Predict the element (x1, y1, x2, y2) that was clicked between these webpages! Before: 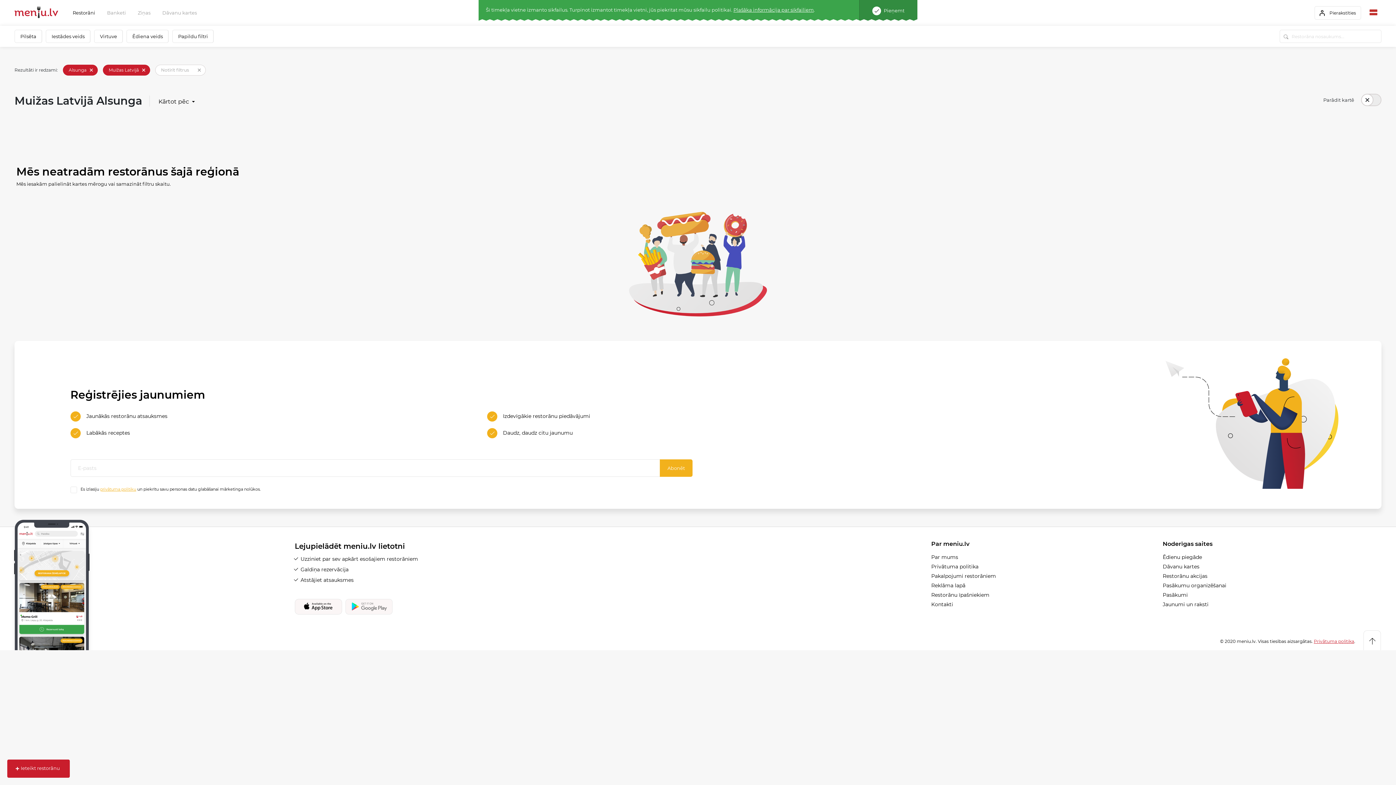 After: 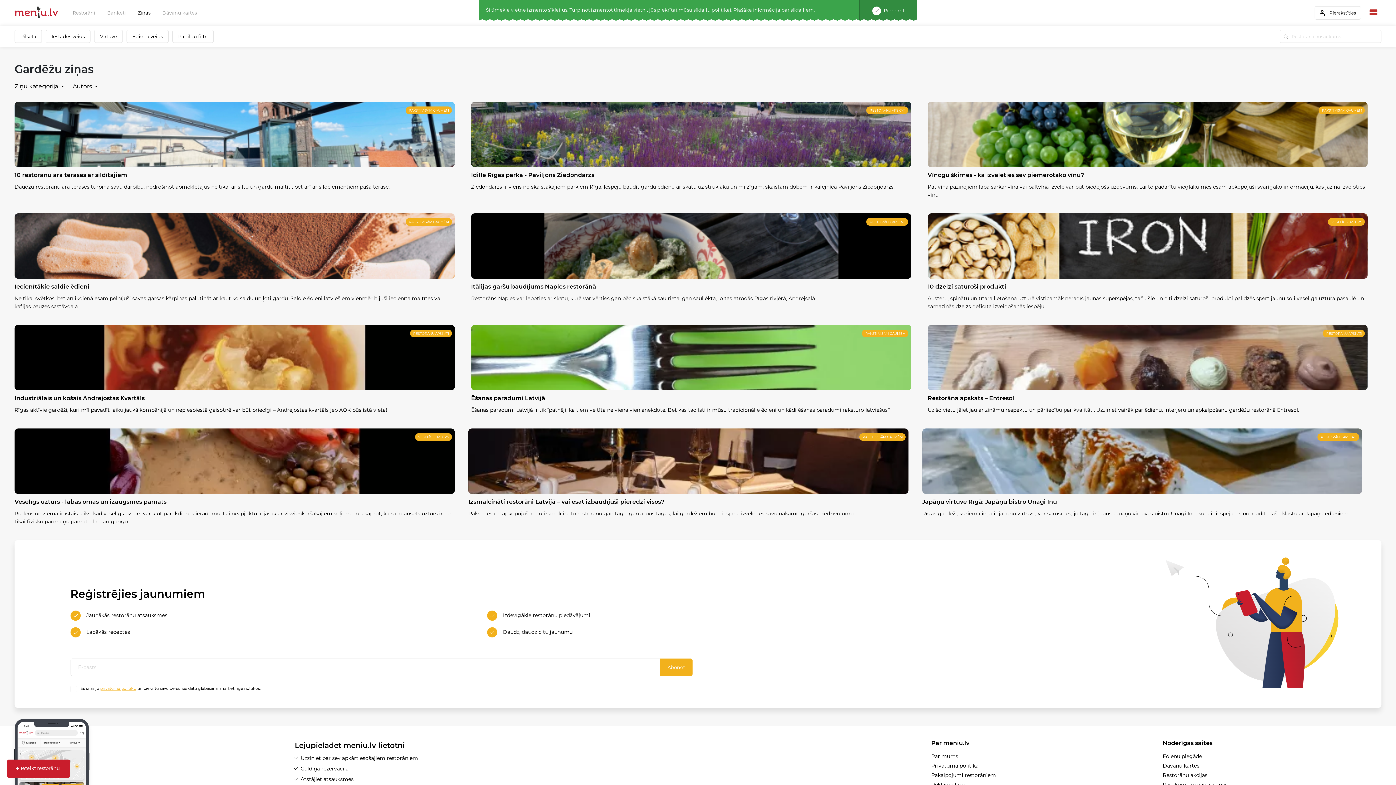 Action: bbox: (137, 10, 150, 15) label: Ziņas